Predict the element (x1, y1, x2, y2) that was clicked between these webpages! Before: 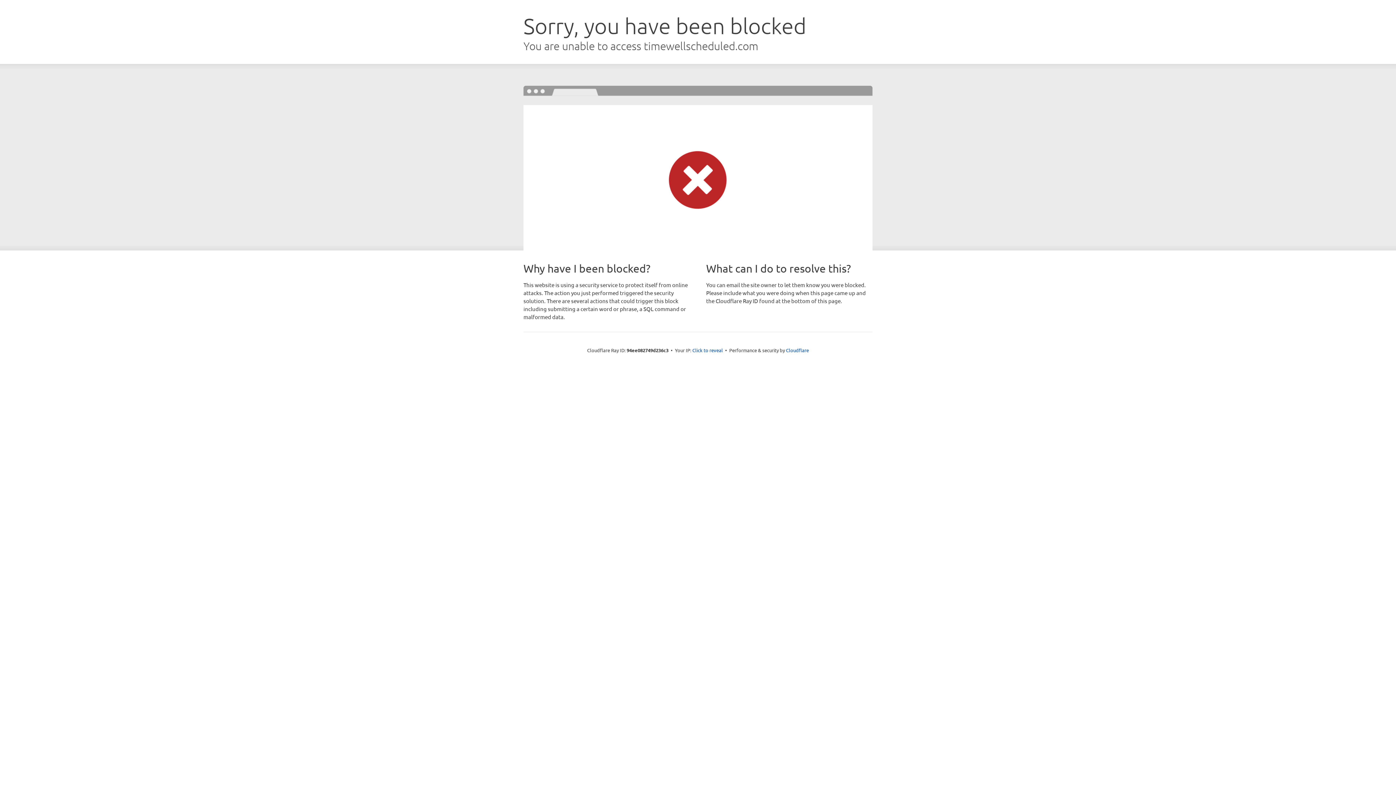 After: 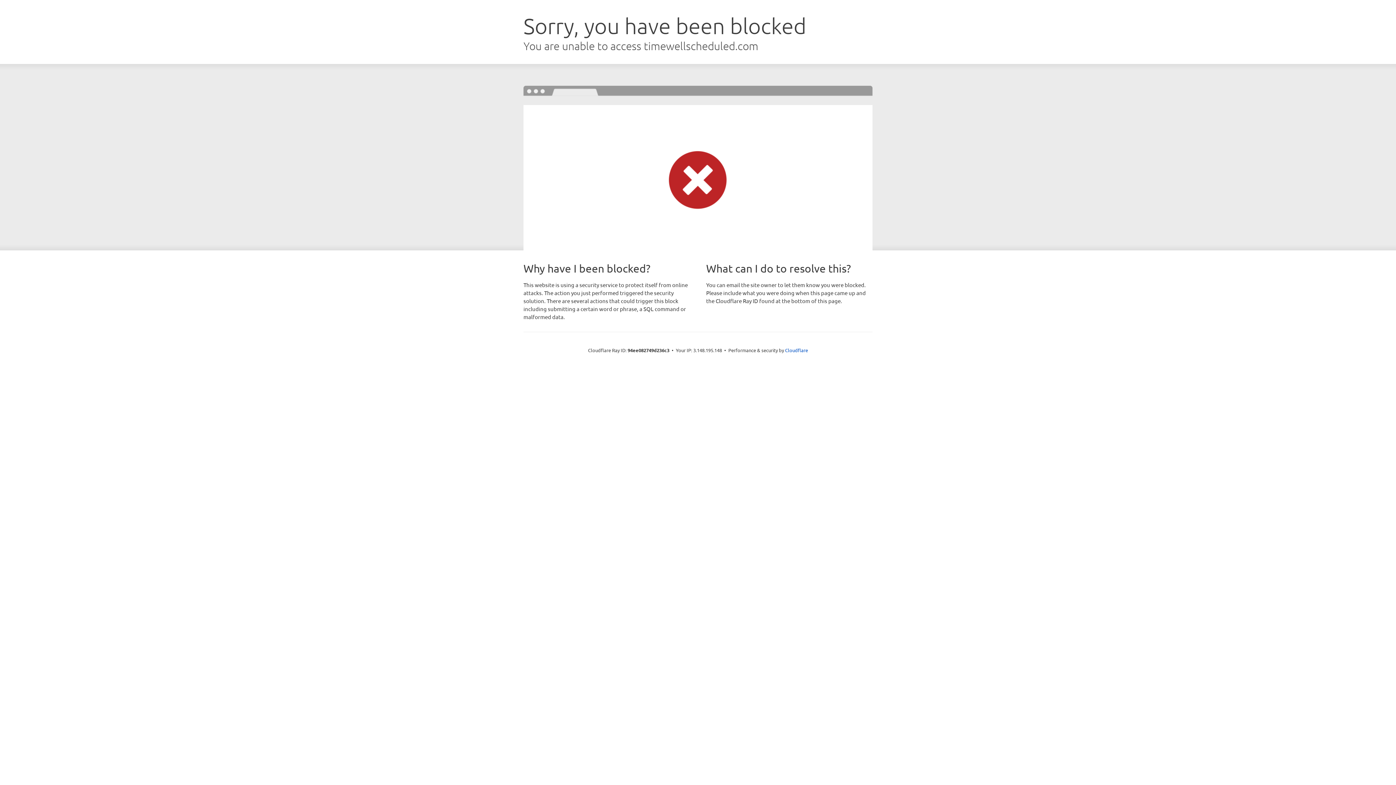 Action: label: Click to reveal bbox: (692, 346, 723, 353)